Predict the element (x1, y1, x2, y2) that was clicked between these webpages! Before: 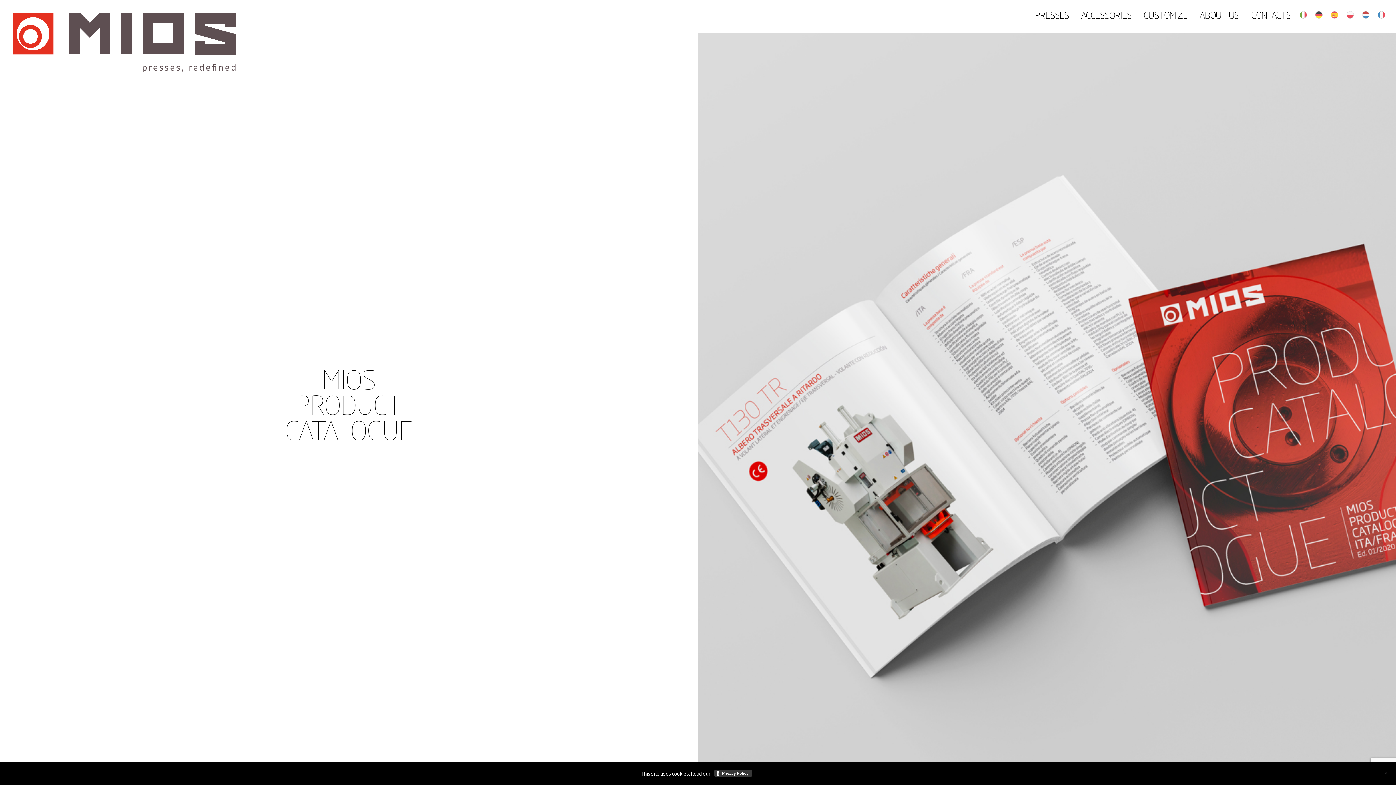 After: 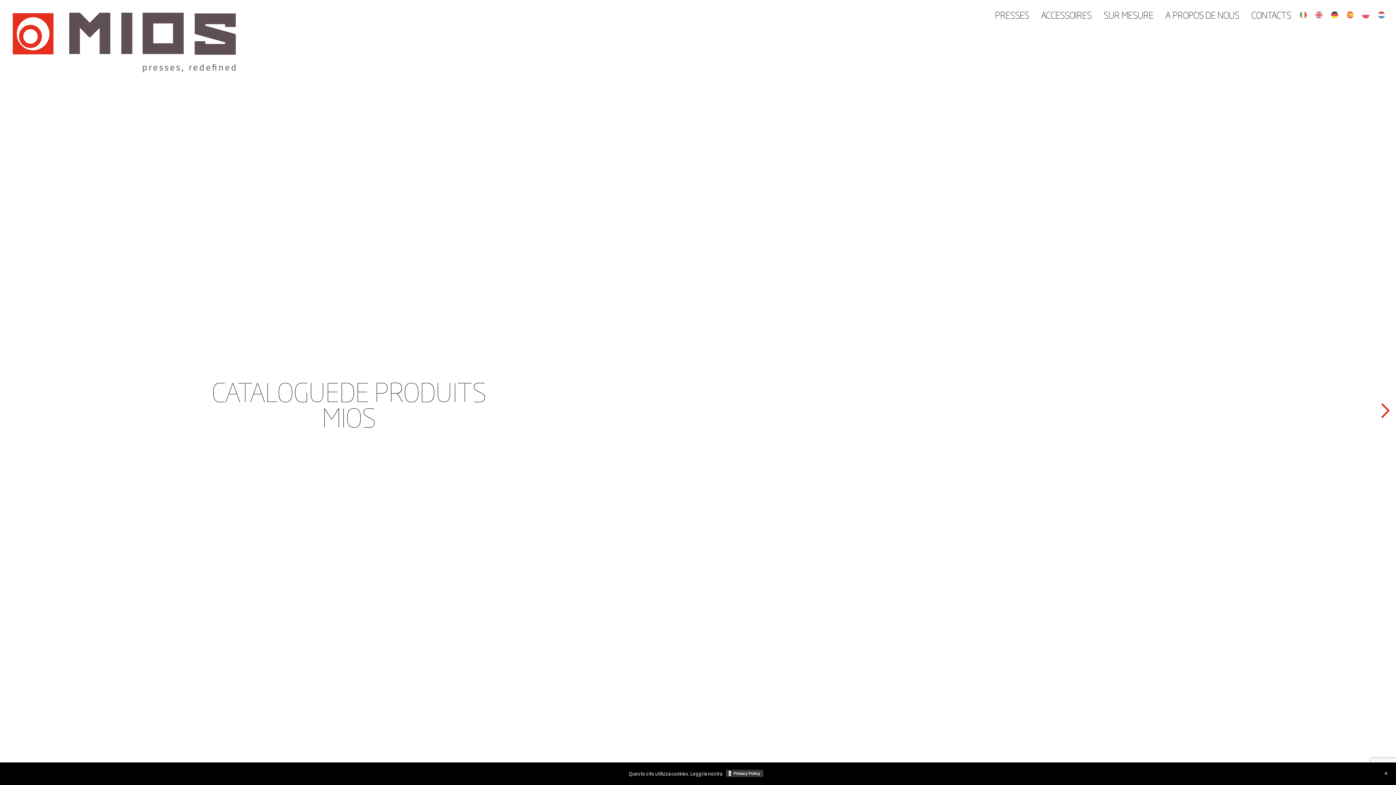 Action: bbox: (1378, 10, 1385, 22)